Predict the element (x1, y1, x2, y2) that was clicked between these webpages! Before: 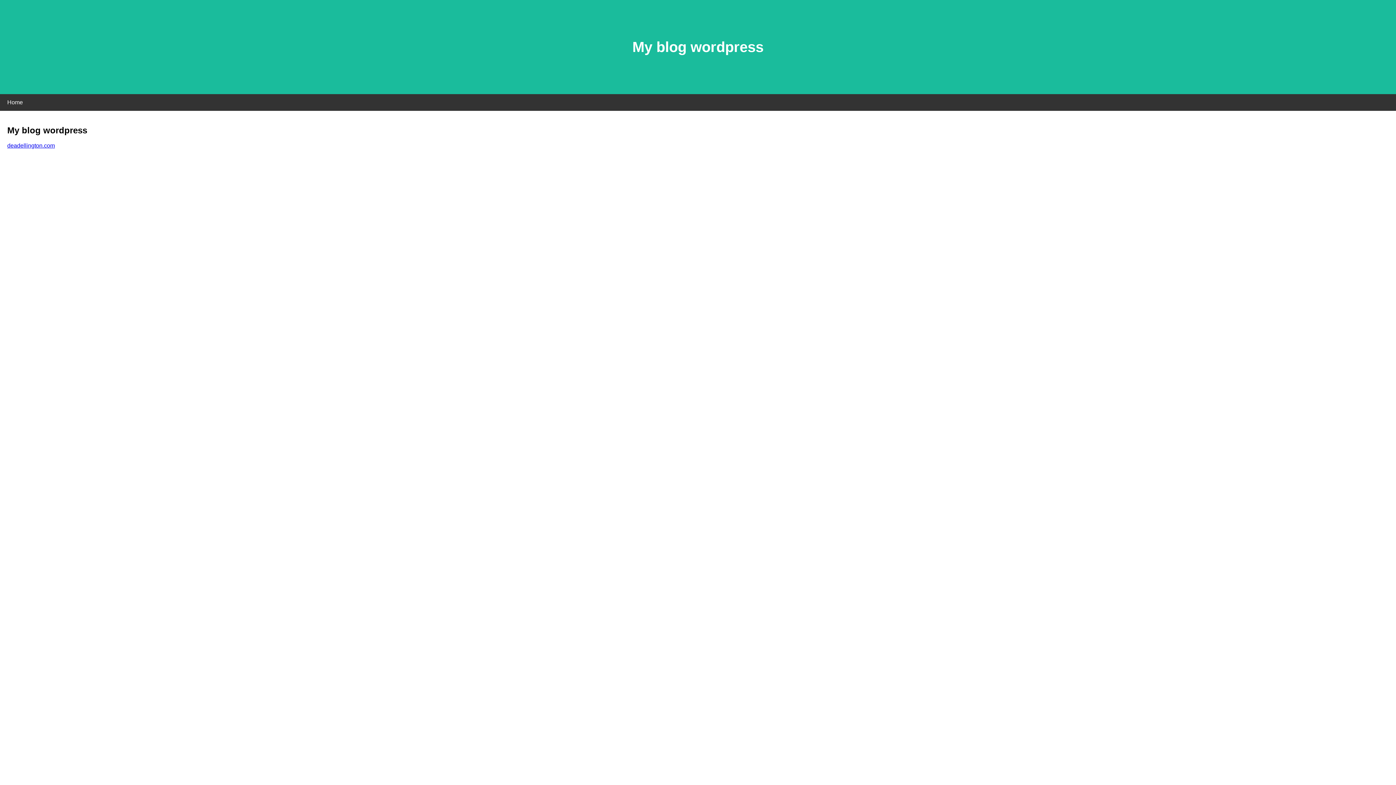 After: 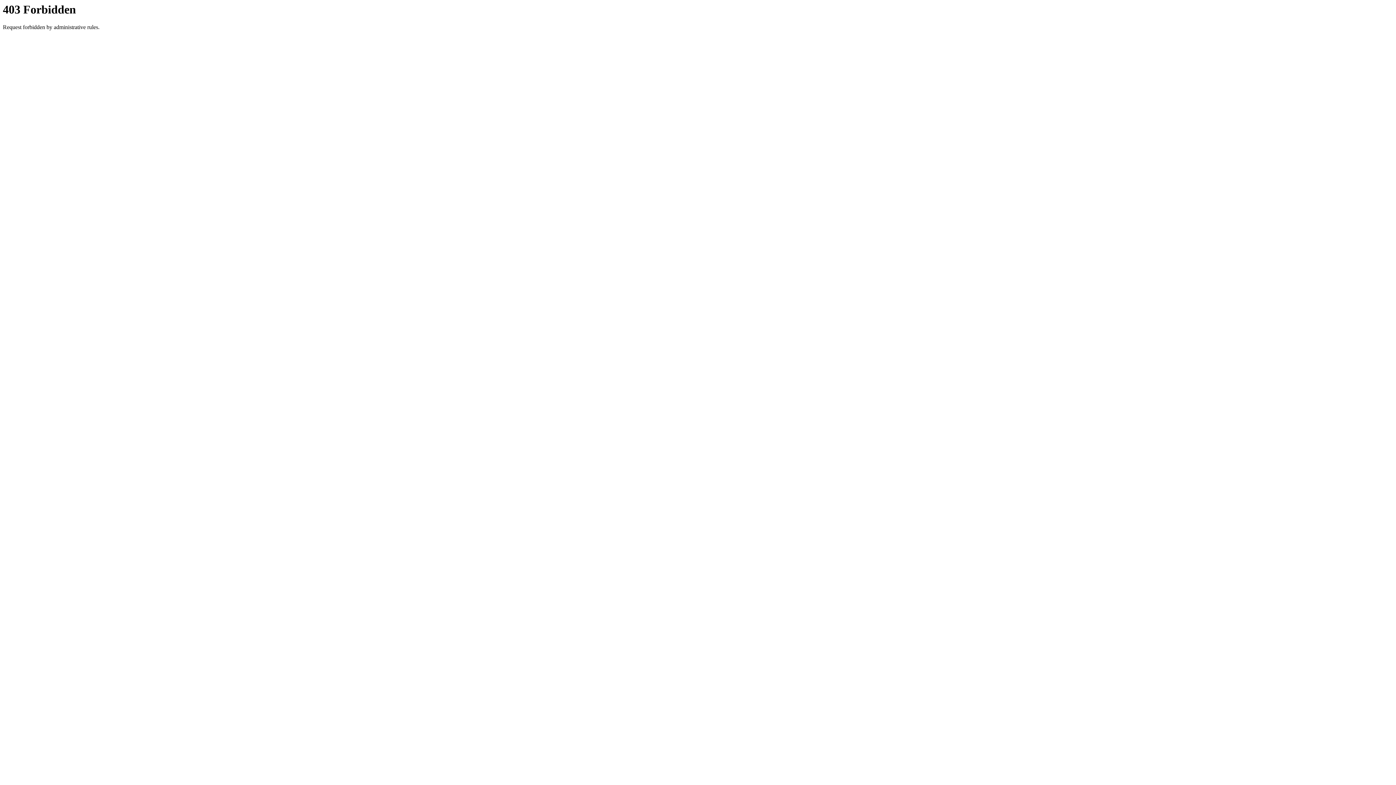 Action: bbox: (7, 142, 54, 148) label: deadellington.com